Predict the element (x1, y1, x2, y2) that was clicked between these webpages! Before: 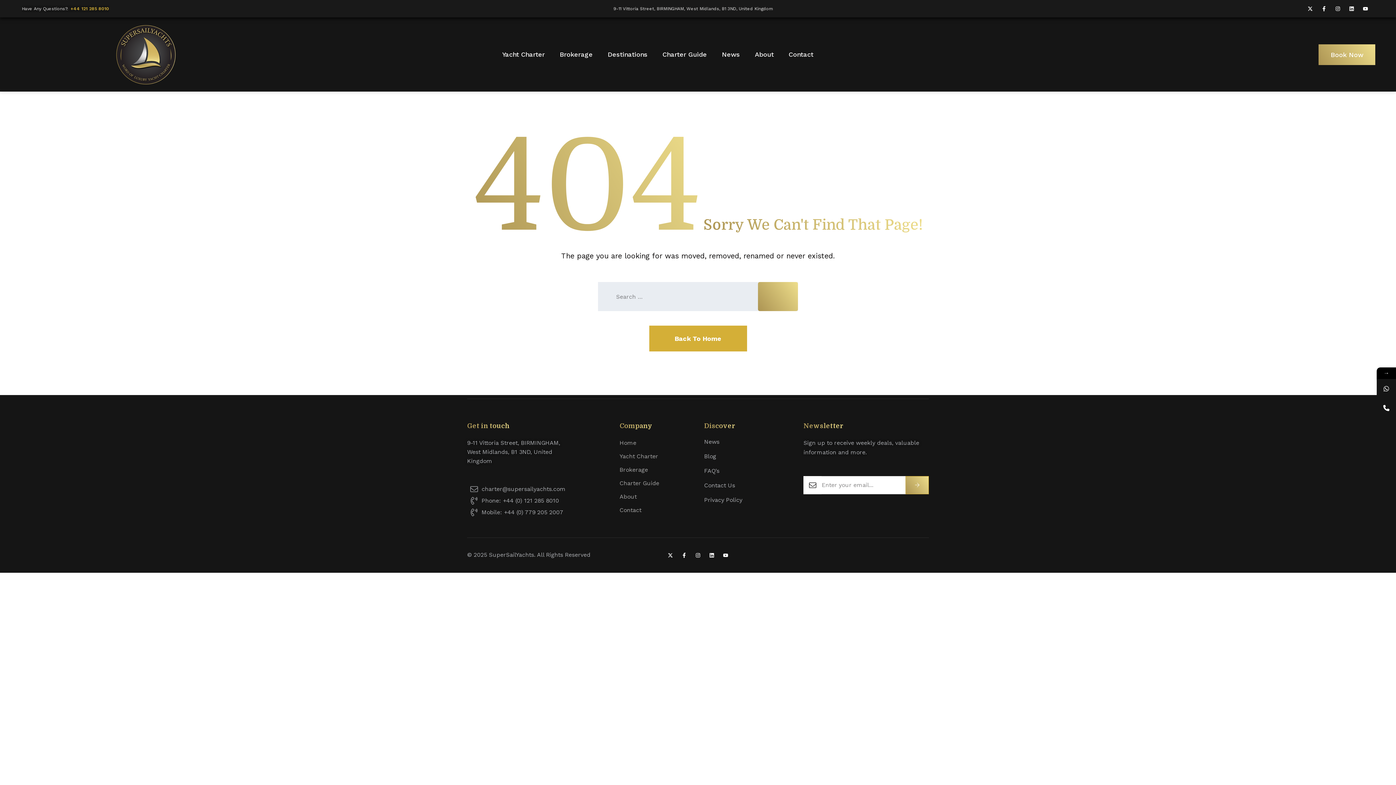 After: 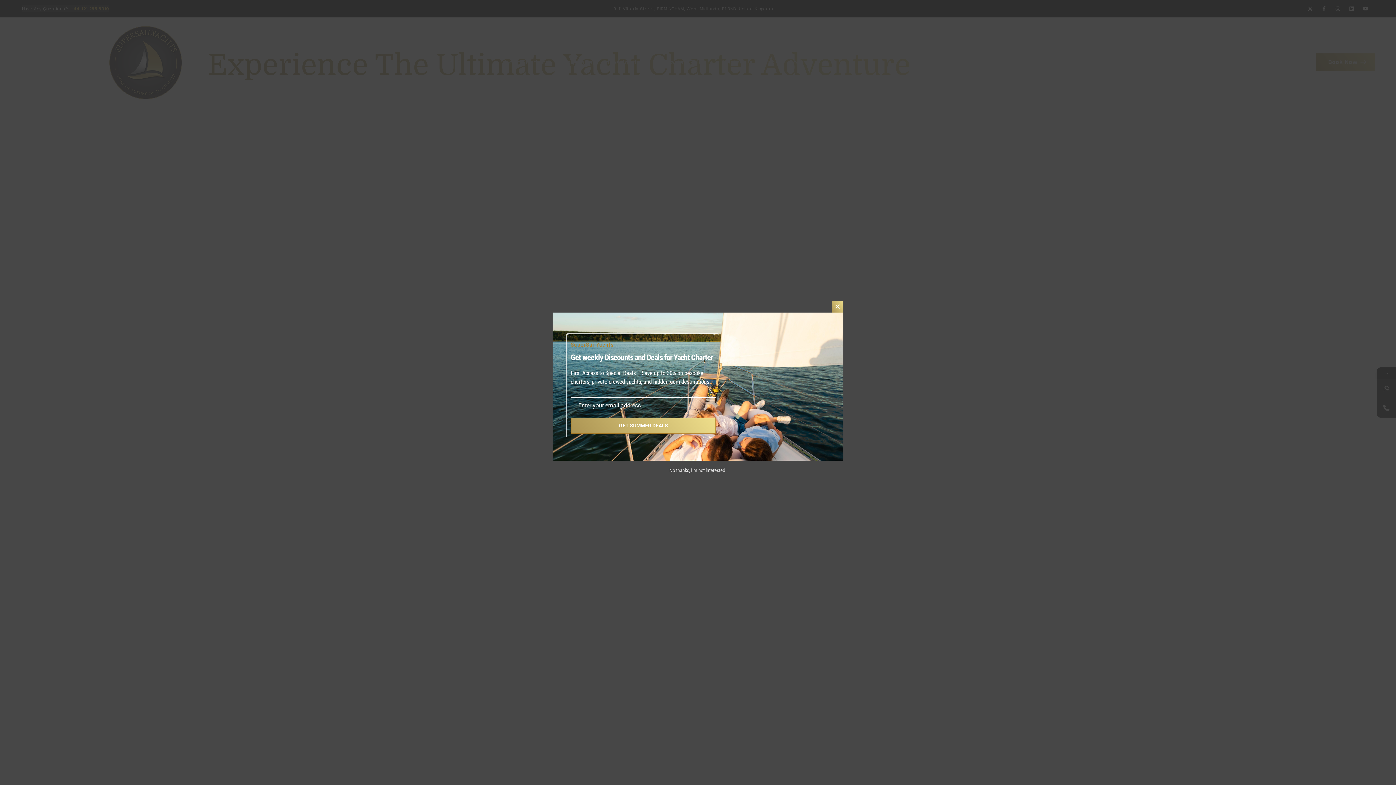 Action: bbox: (619, 438, 704, 447) label: Home